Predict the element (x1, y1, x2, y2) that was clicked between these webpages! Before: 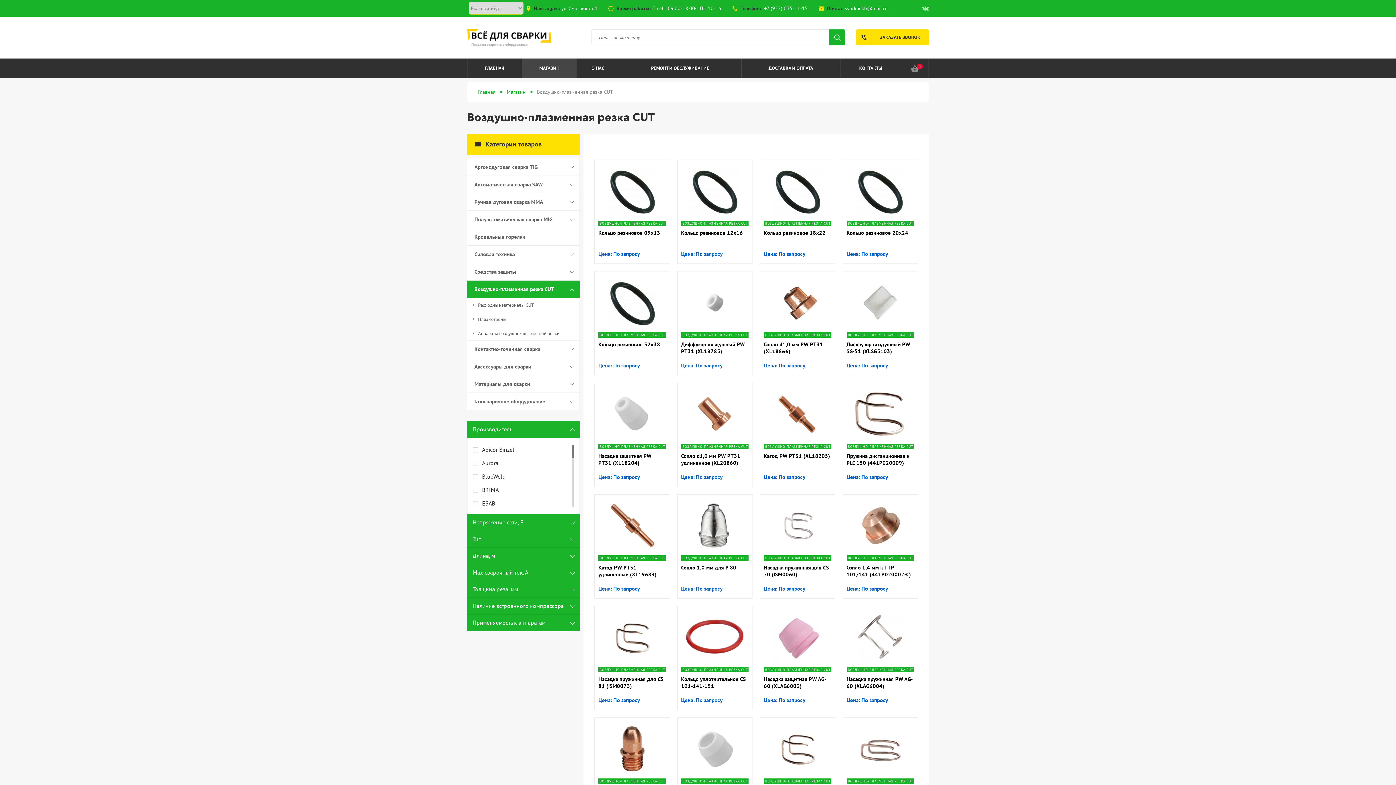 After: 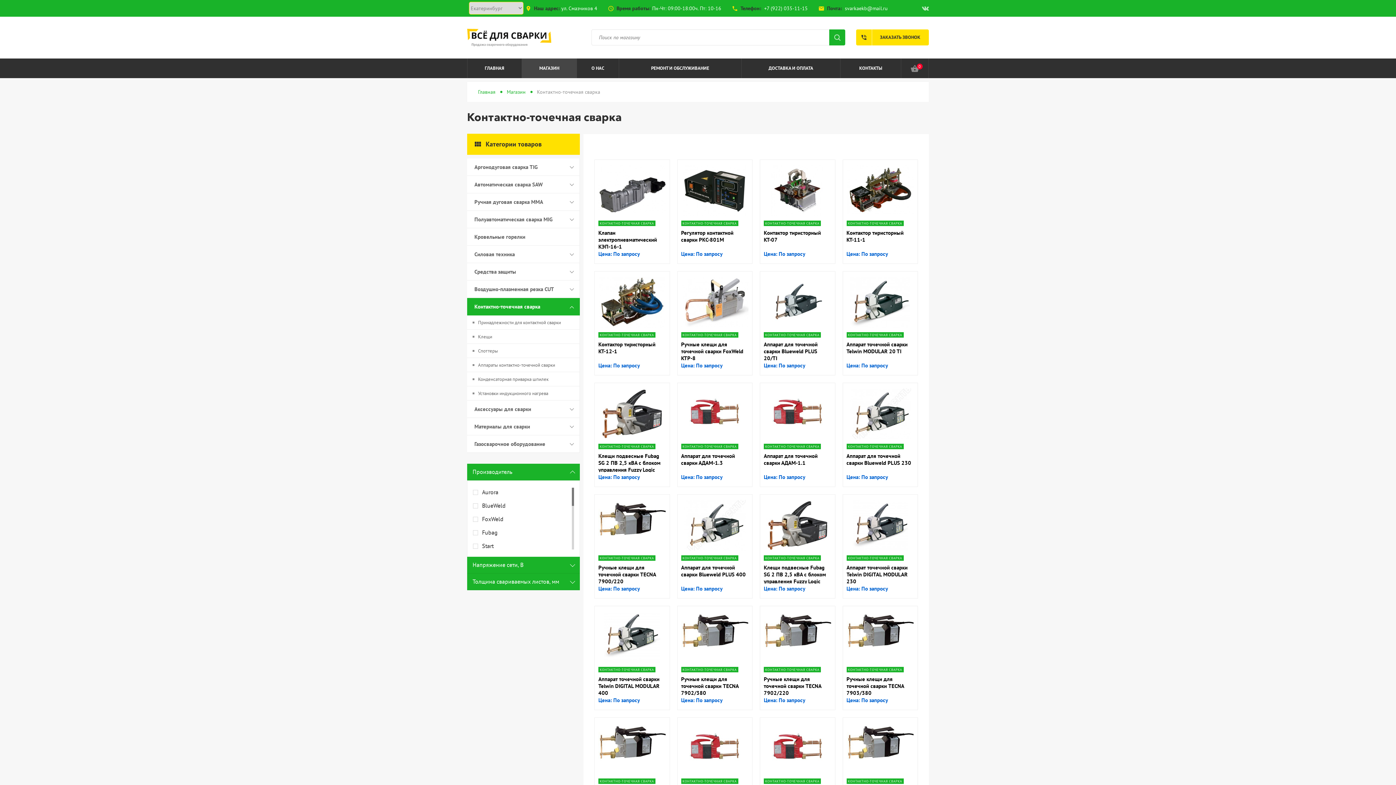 Action: bbox: (467, 340, 580, 358) label: Контактно-точечная сварка